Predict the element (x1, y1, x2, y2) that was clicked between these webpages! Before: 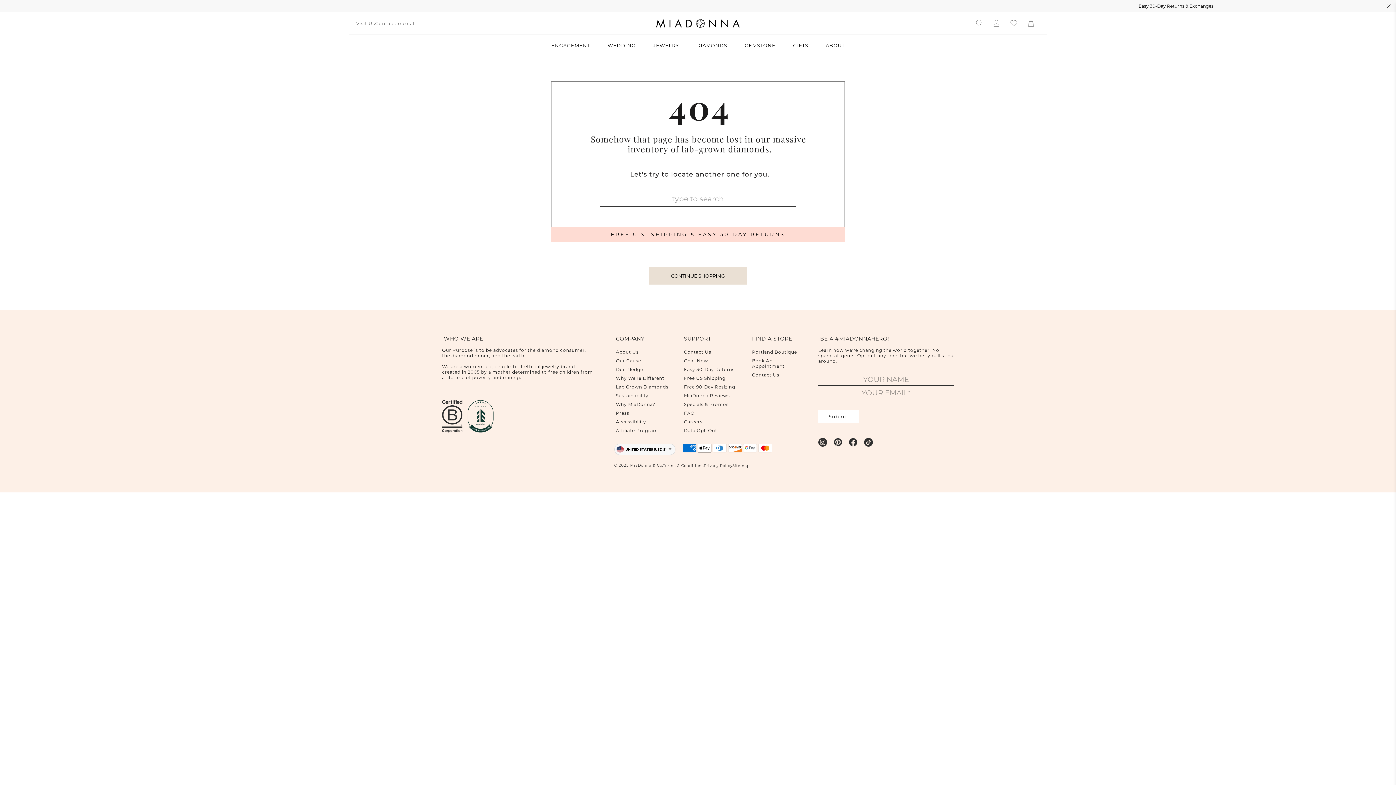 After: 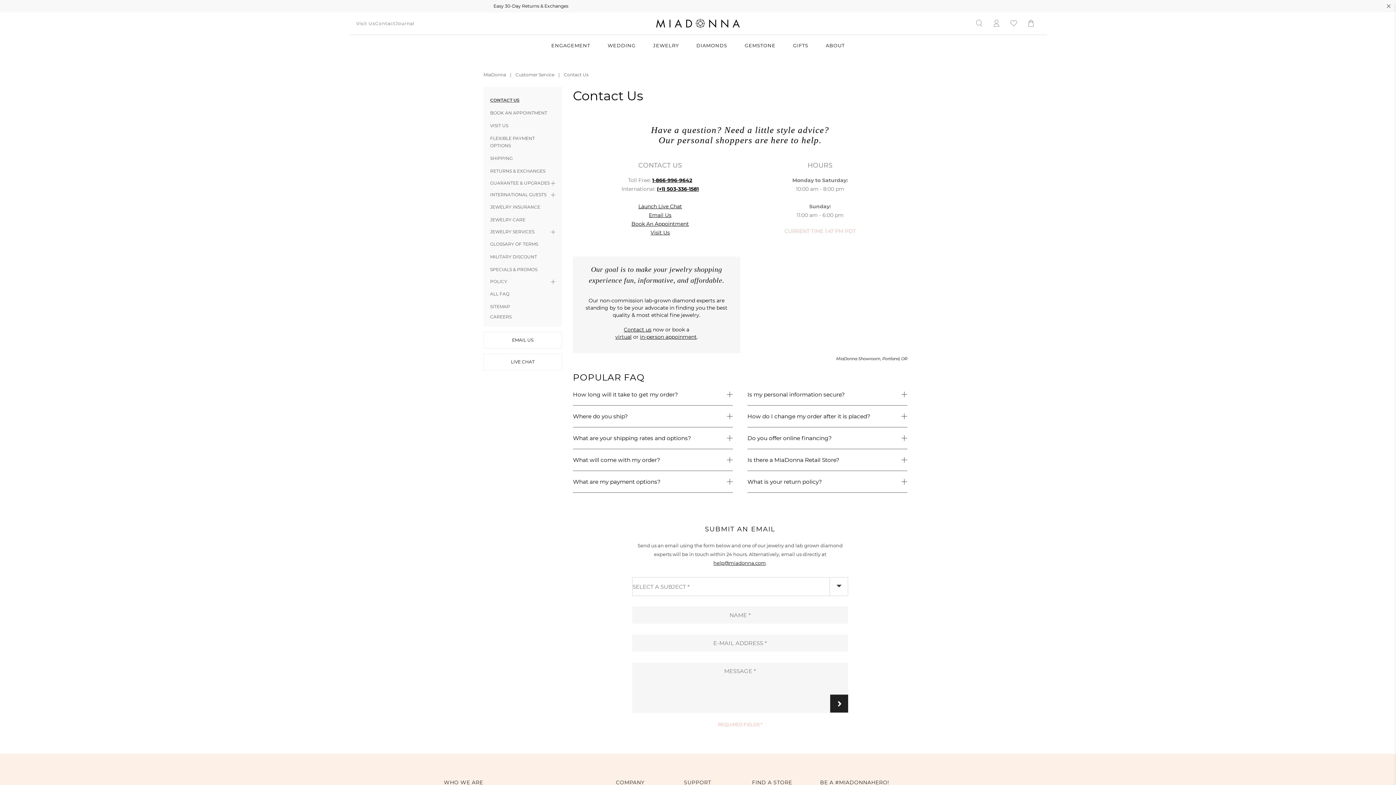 Action: bbox: (750, 370, 808, 379) label: Contact Us